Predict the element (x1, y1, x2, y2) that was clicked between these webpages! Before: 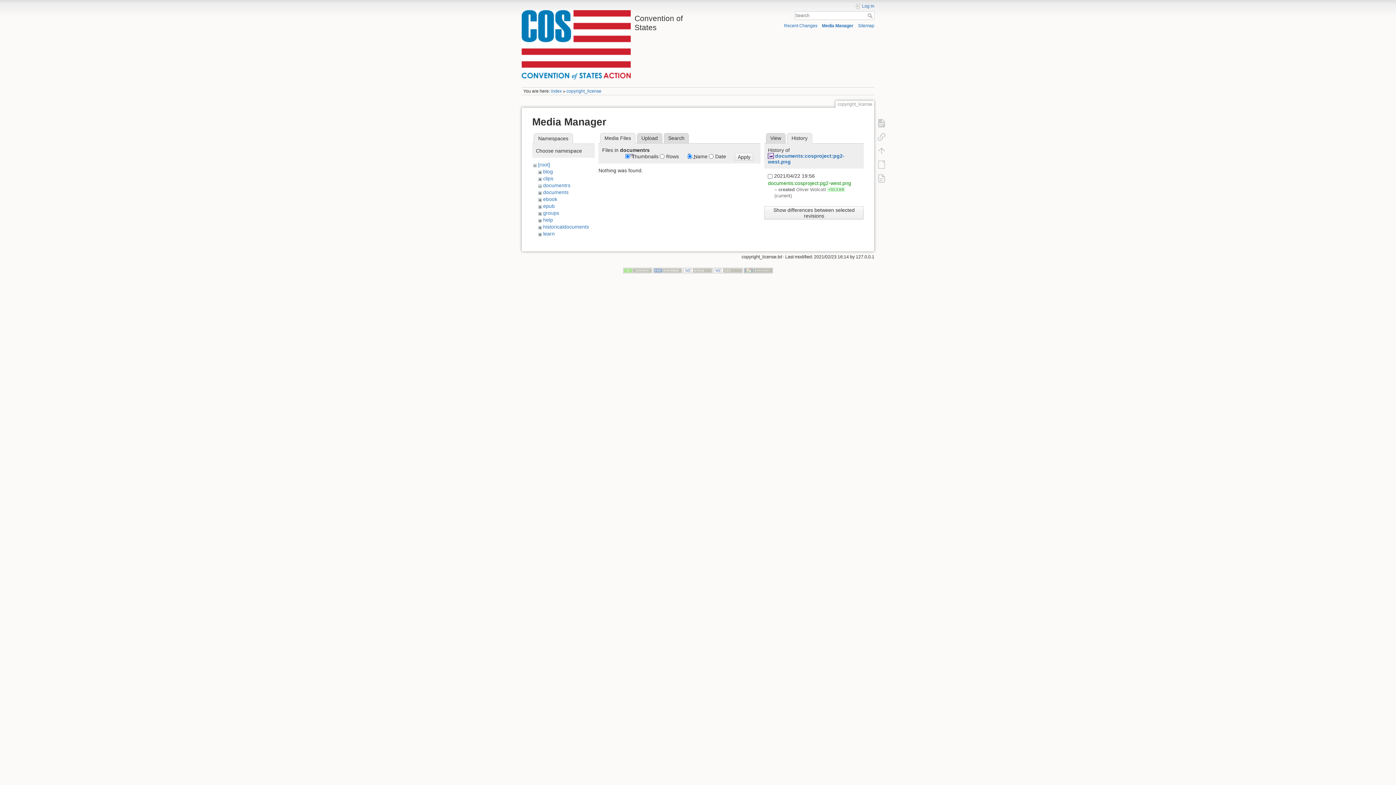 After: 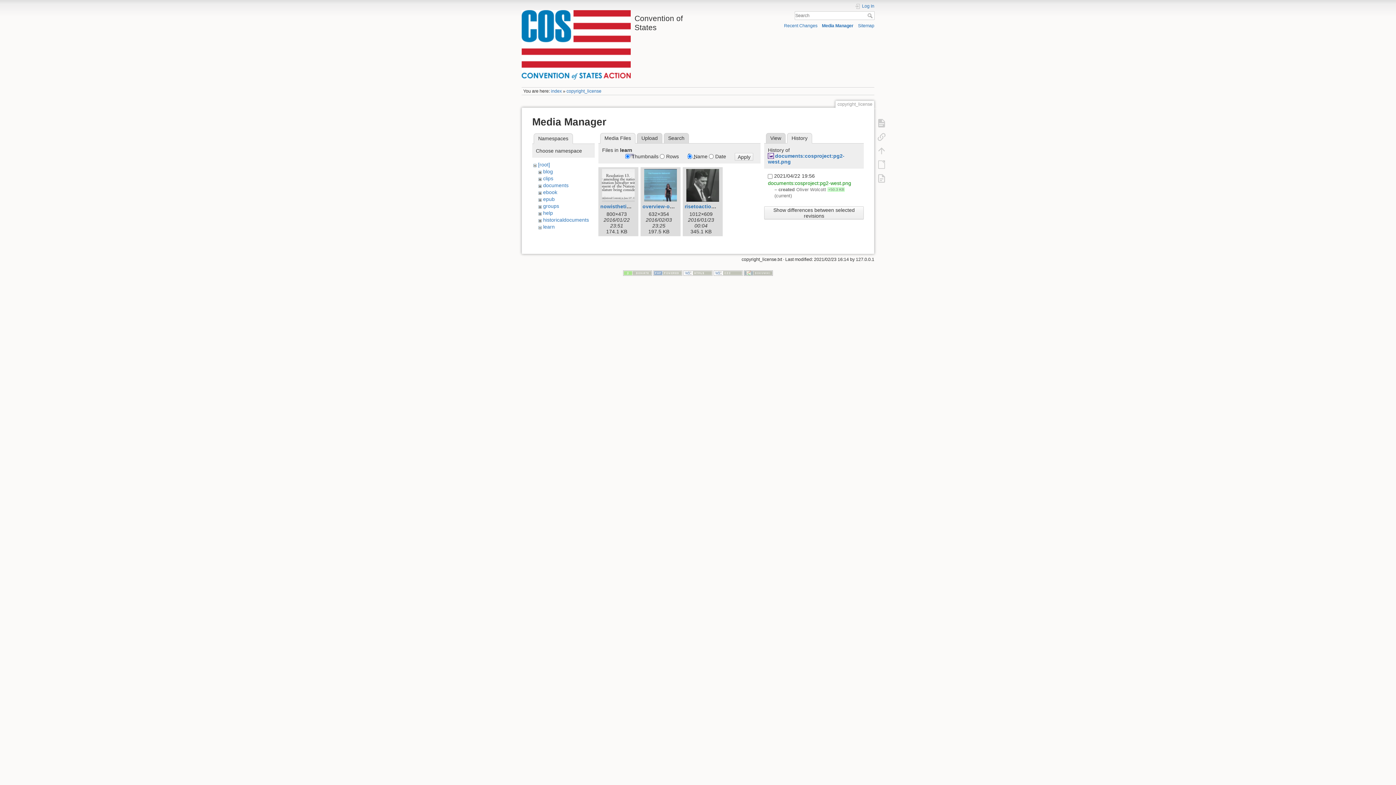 Action: label: learn bbox: (543, 230, 554, 236)